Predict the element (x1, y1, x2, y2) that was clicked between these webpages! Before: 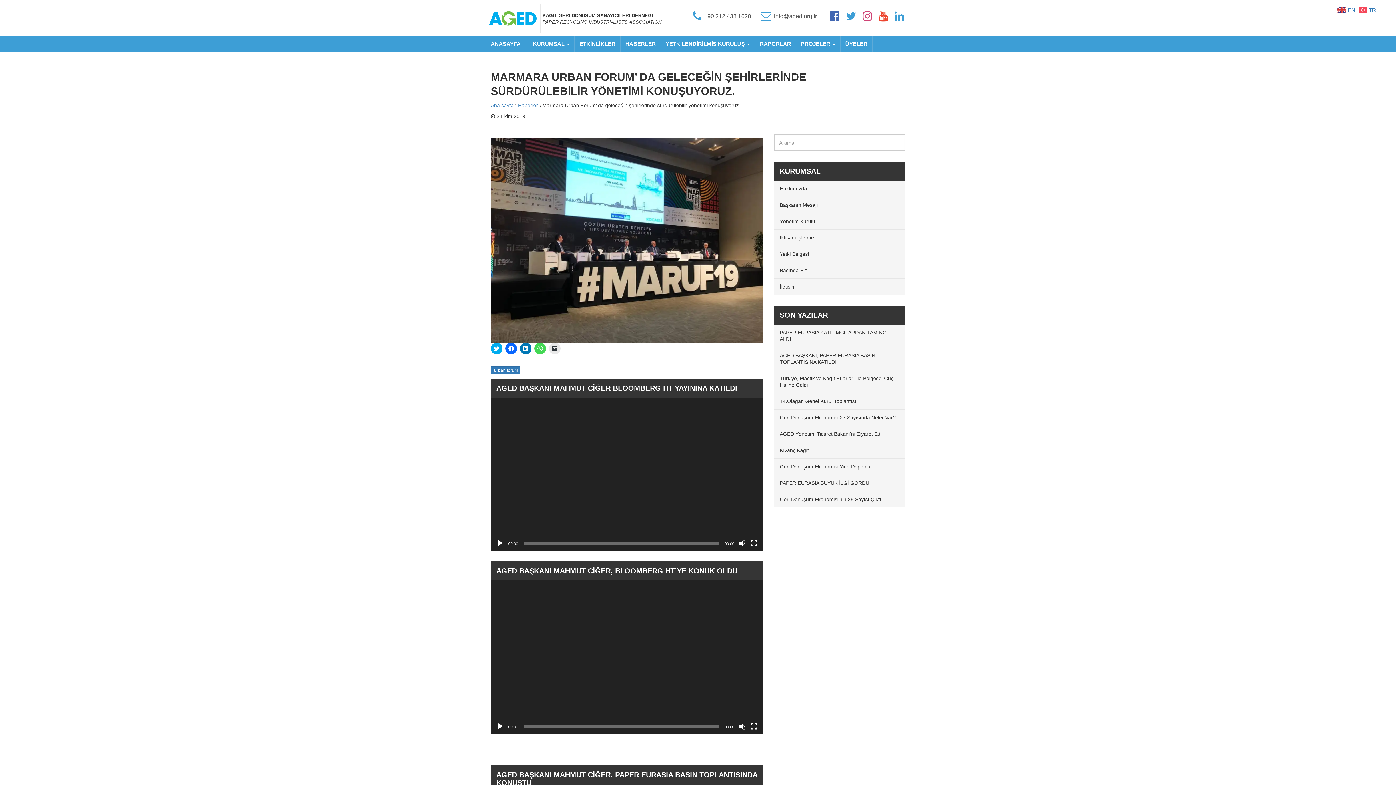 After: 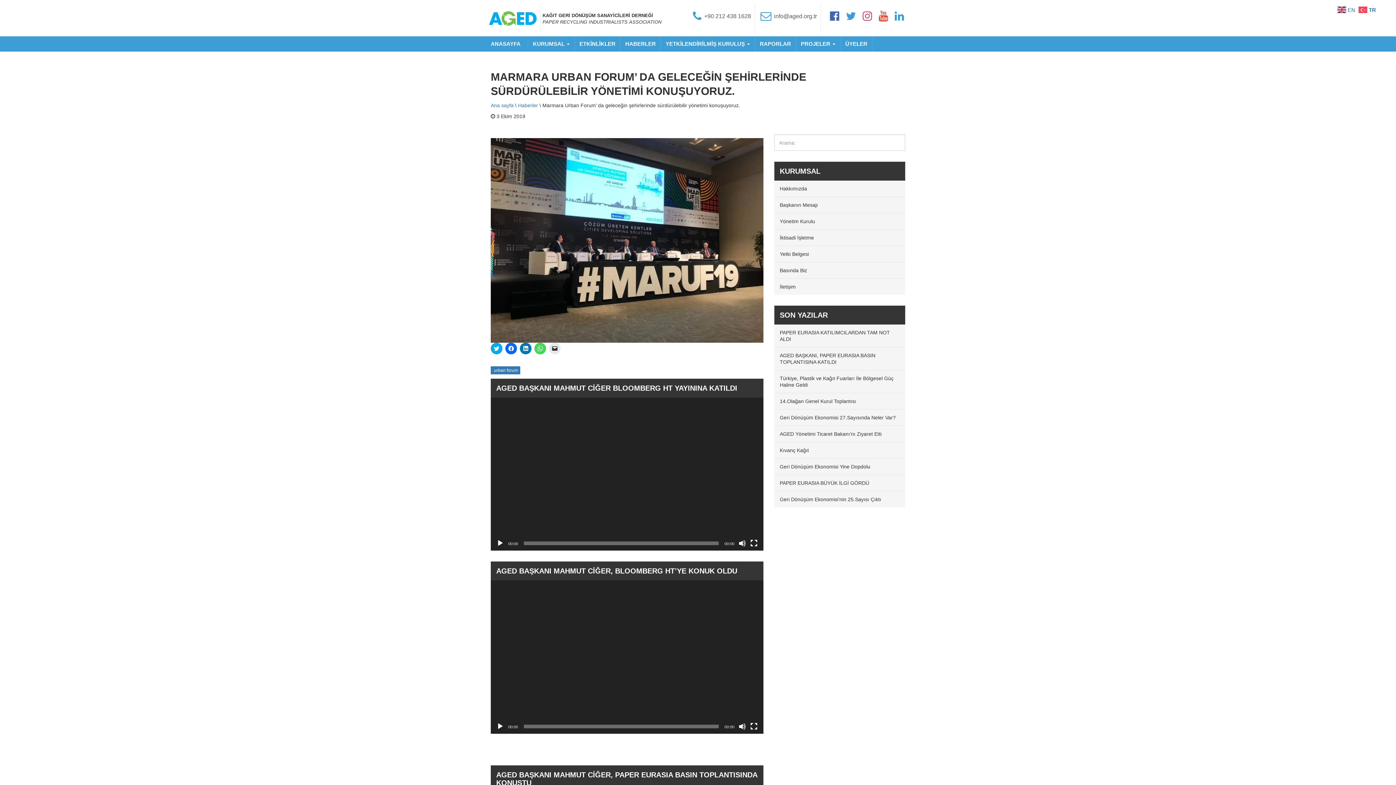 Action: label:  +90 212 438 1628 bbox: (693, 14, 753, 21)